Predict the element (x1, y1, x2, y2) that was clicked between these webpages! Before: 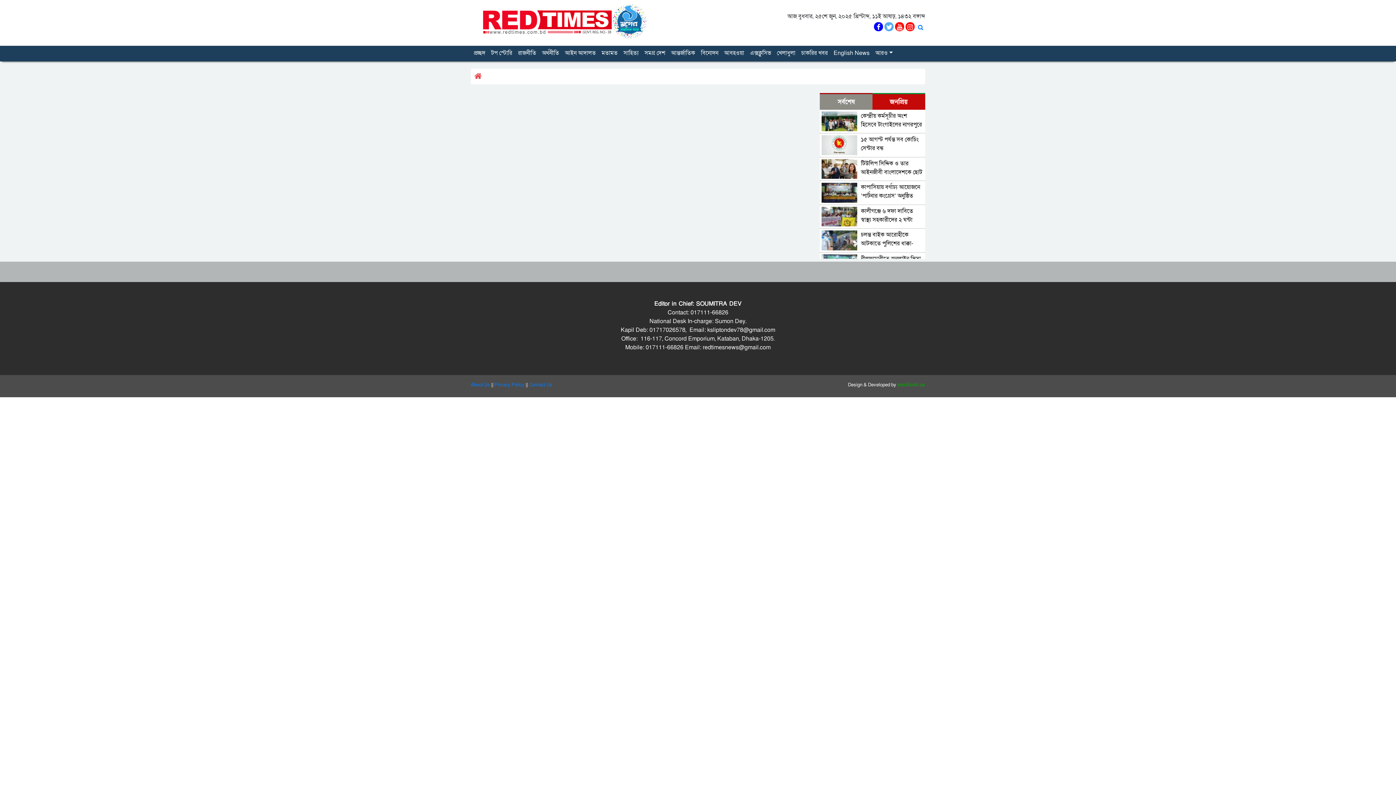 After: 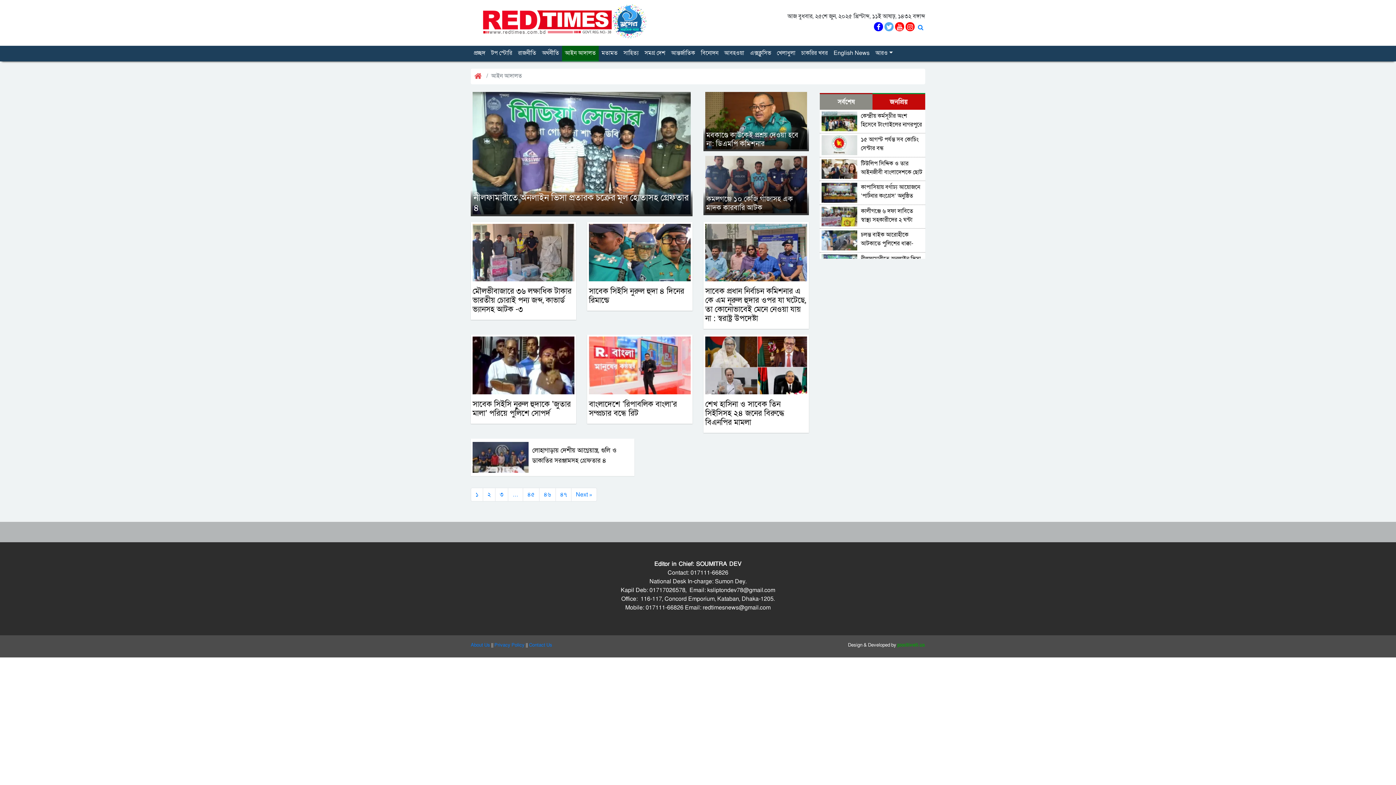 Action: bbox: (562, 45, 598, 61) label: আইন আদালত